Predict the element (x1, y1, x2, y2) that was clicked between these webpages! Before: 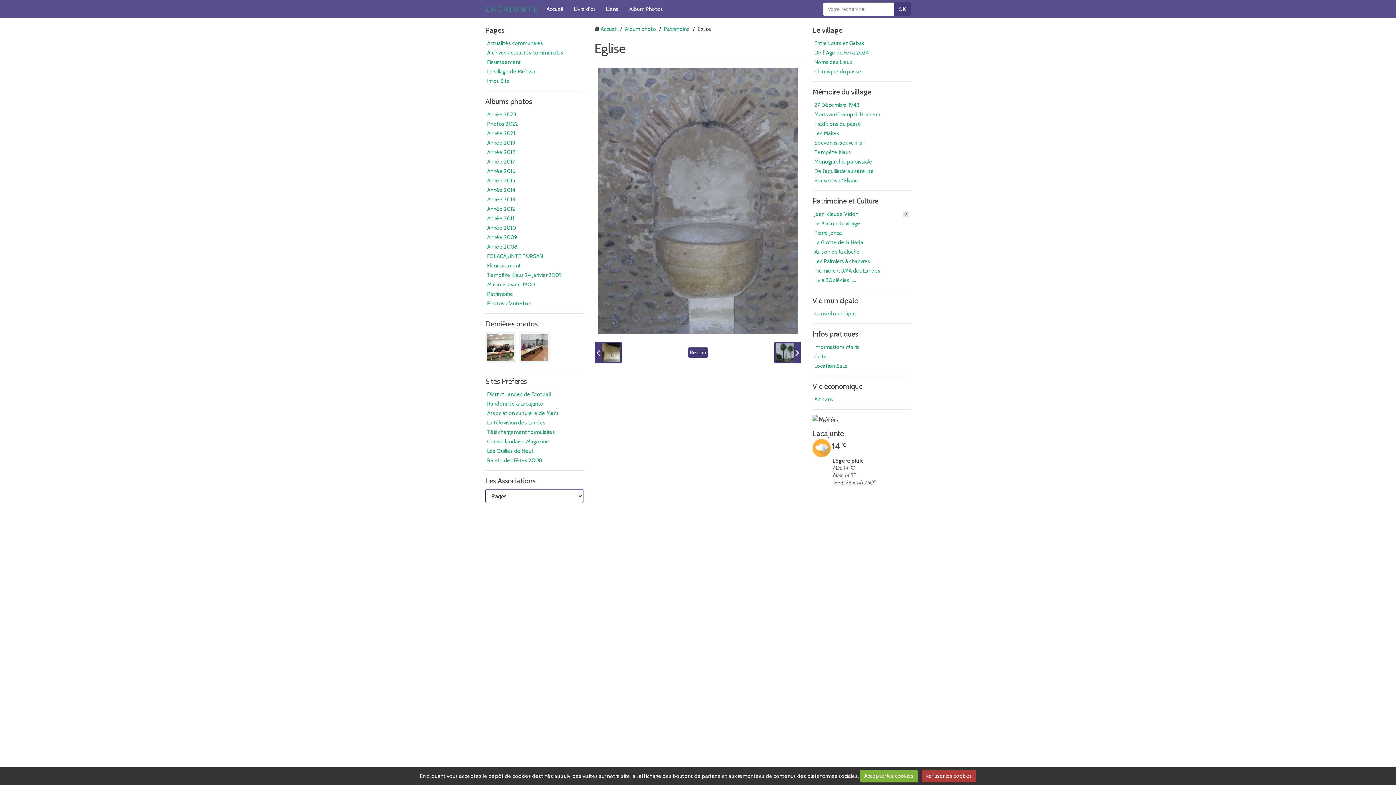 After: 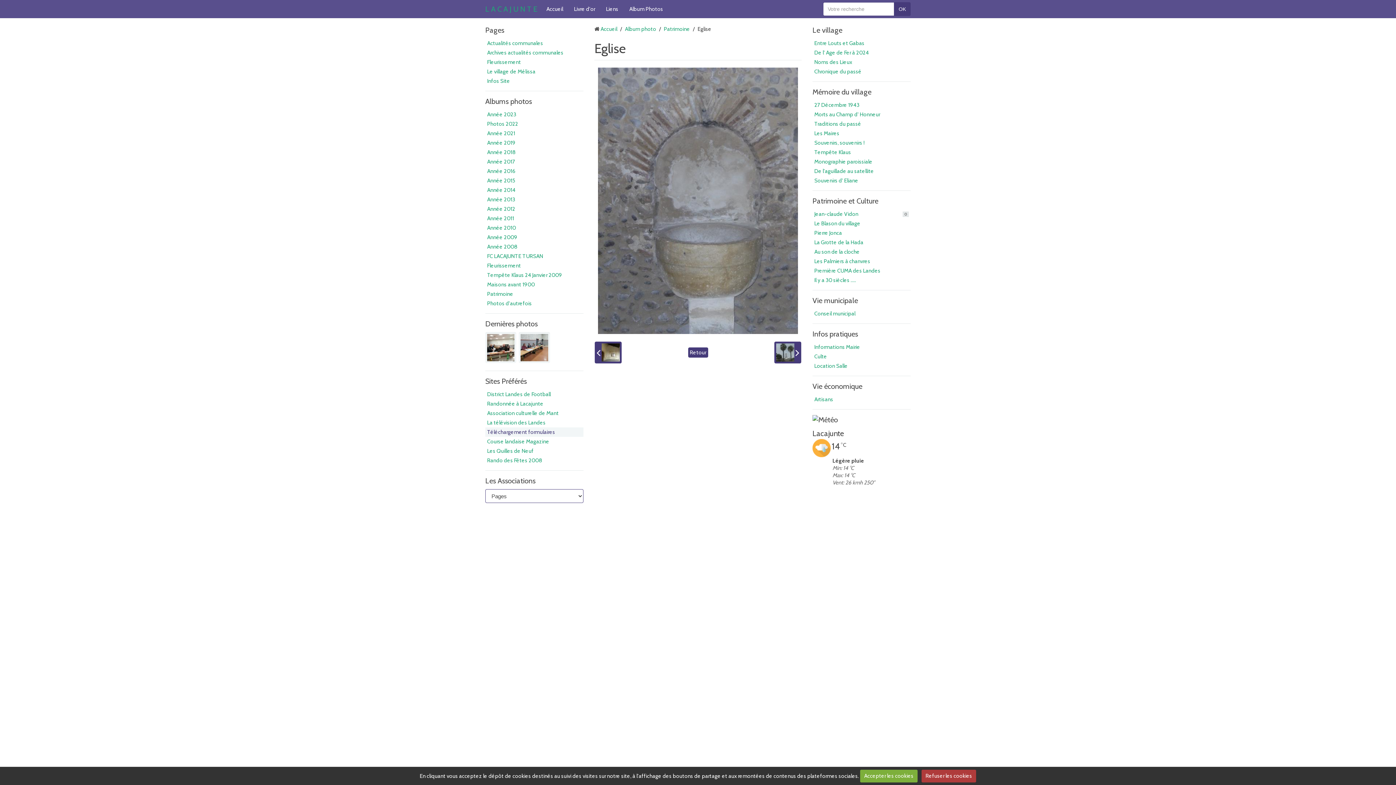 Action: bbox: (485, 427, 583, 437) label: Téléchargement formulaires